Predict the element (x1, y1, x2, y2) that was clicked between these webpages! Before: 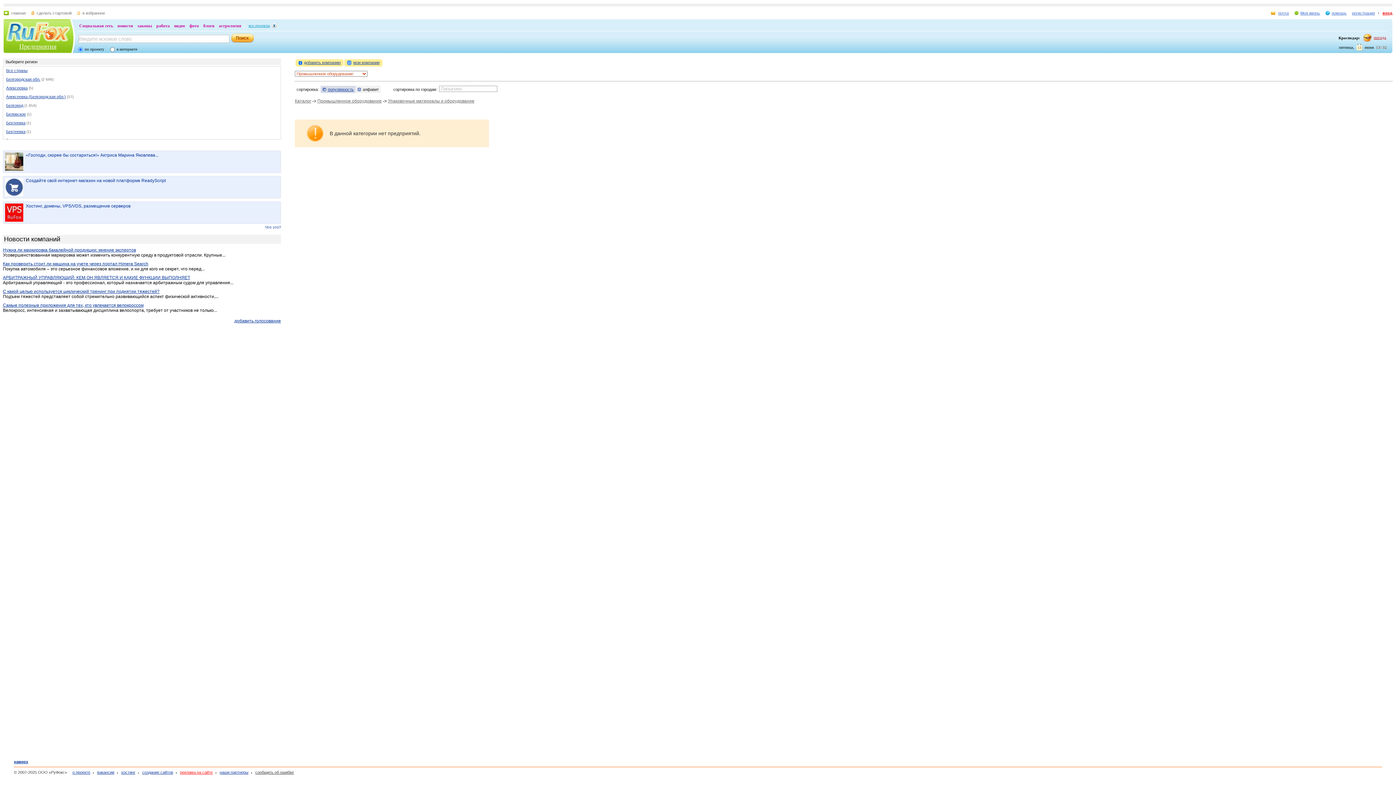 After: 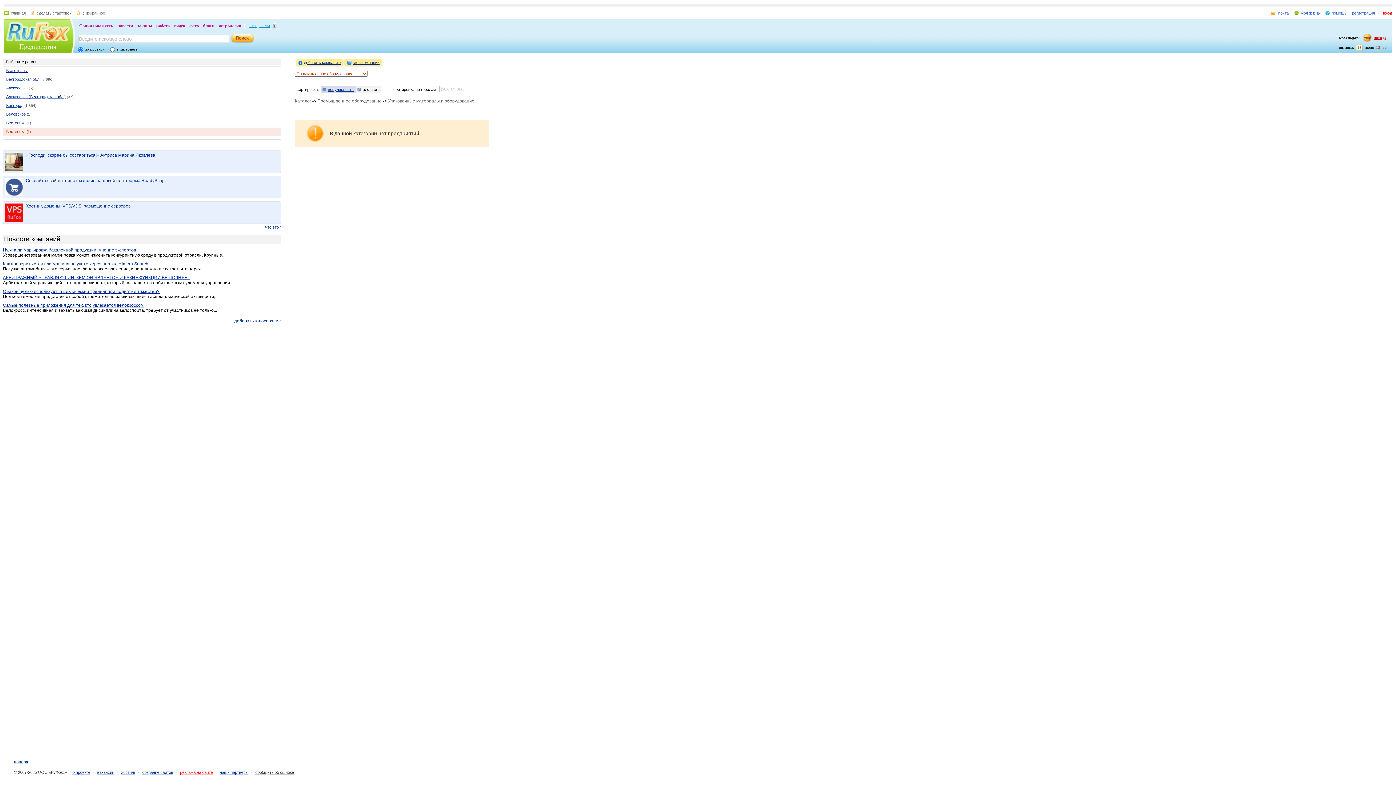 Action: bbox: (6, 129, 25, 133) label: Бехтеевка